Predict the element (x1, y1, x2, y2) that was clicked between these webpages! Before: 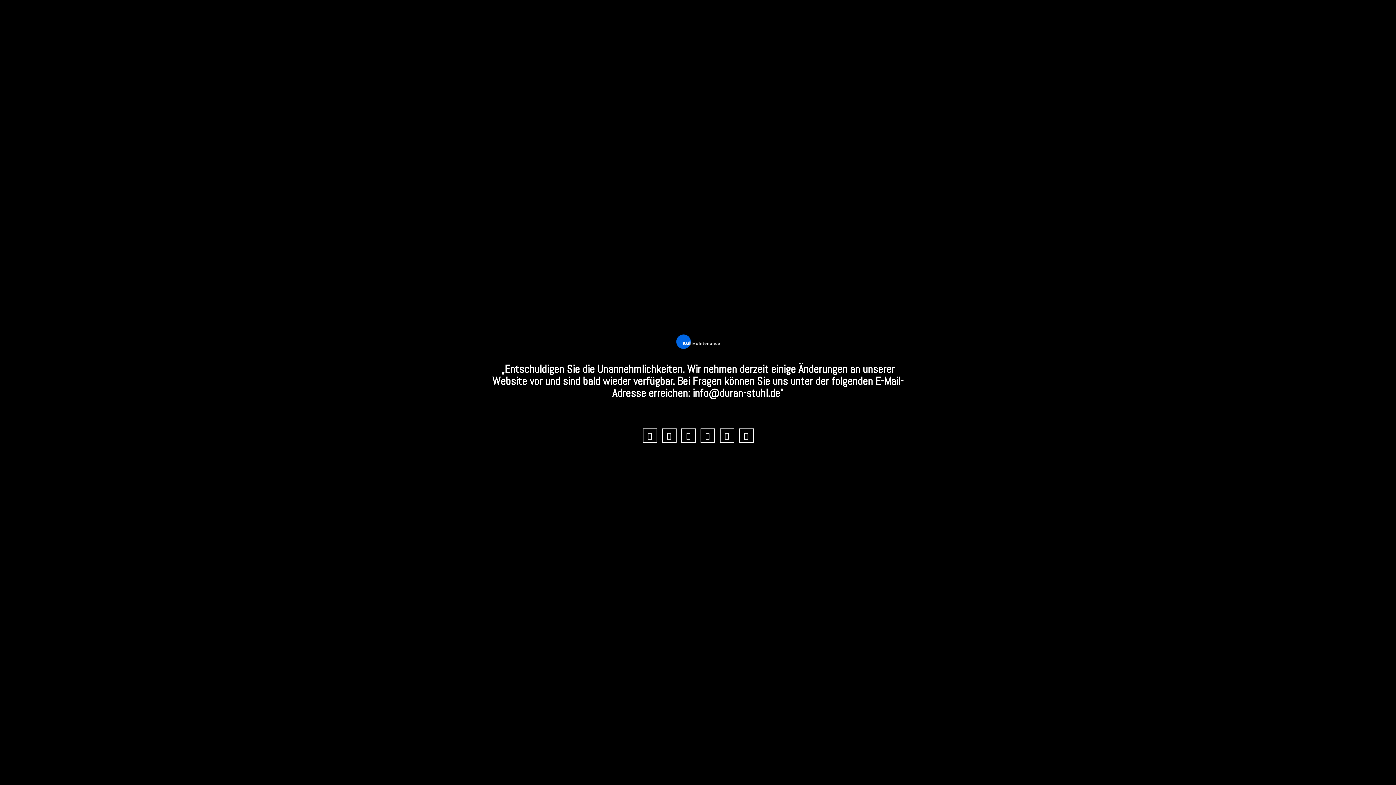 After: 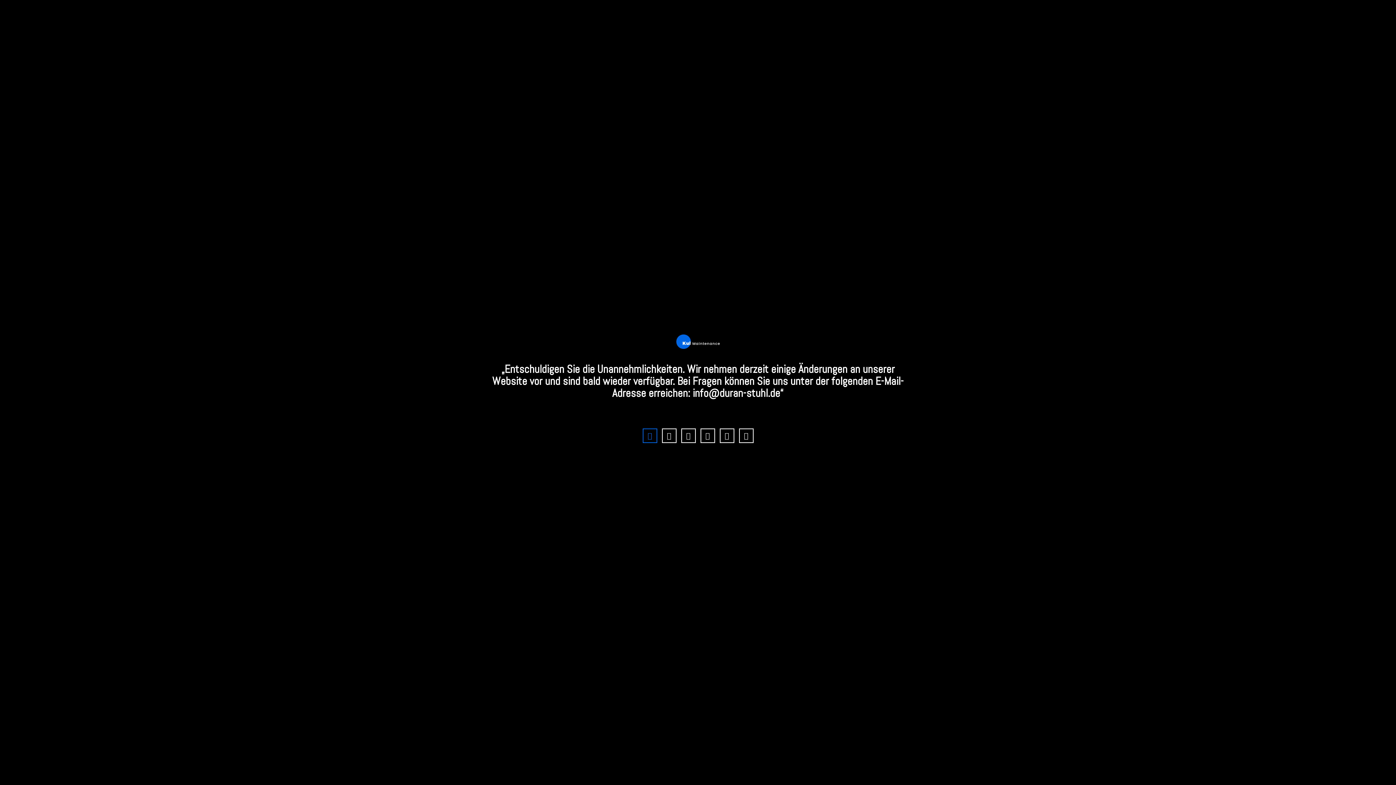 Action: bbox: (642, 428, 657, 443)